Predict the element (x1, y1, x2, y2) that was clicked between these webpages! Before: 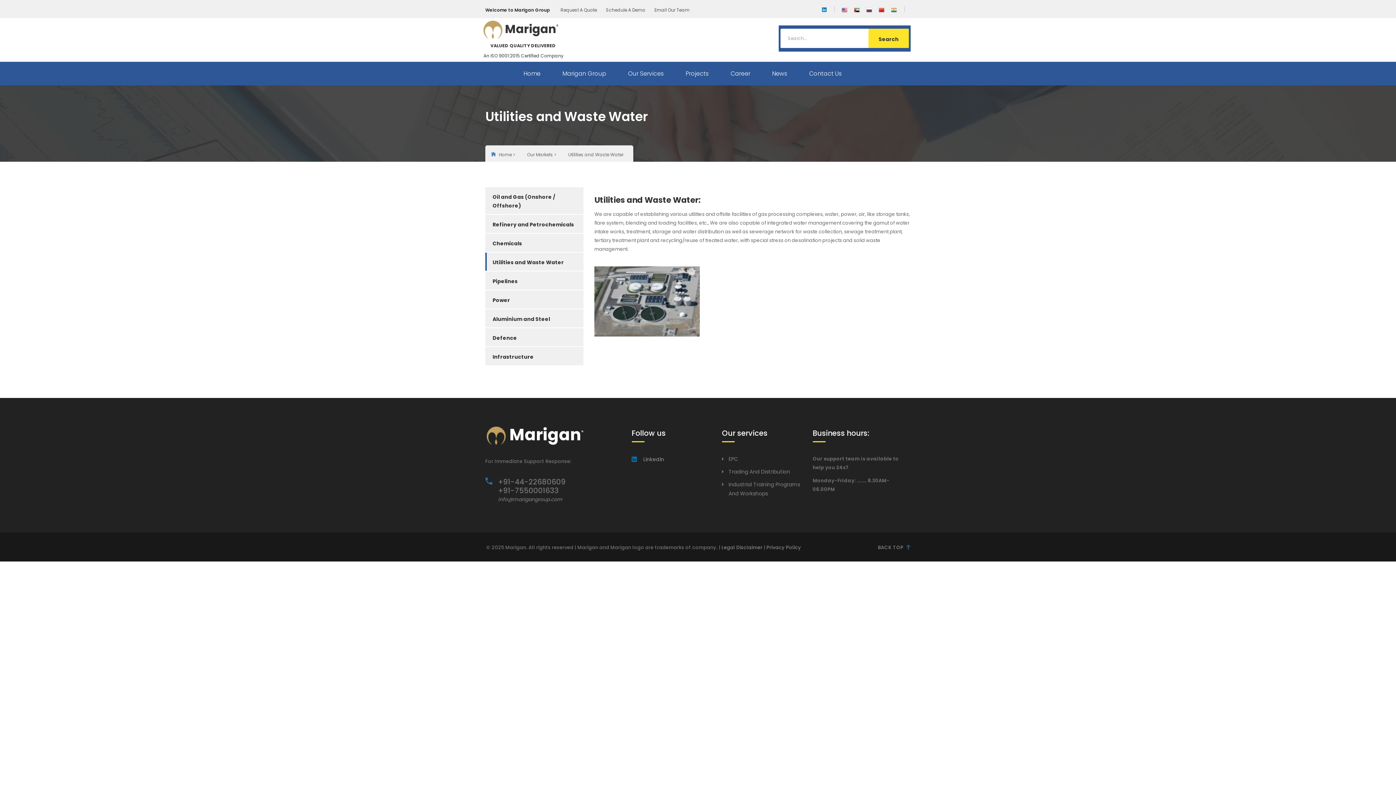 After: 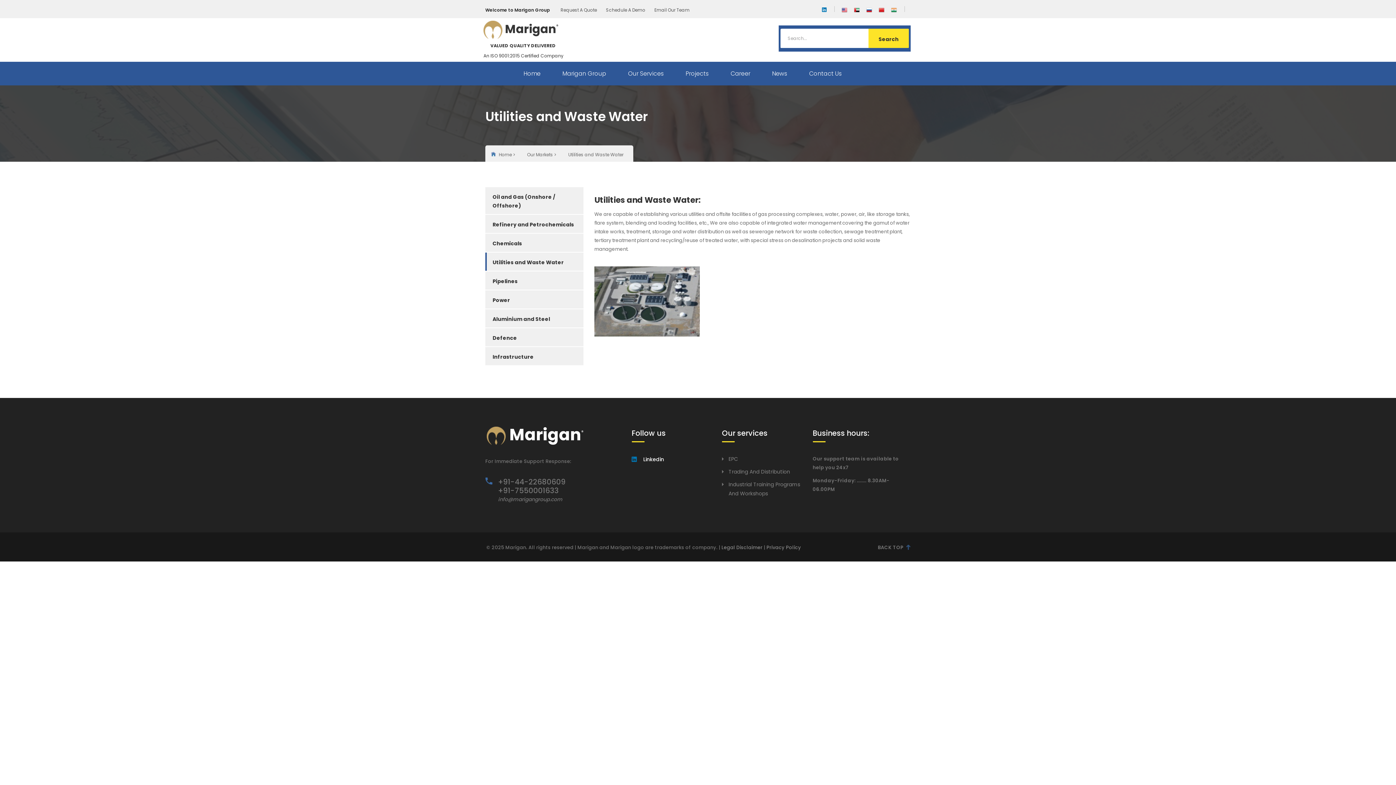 Action: label: Linkedin bbox: (631, 456, 664, 463)